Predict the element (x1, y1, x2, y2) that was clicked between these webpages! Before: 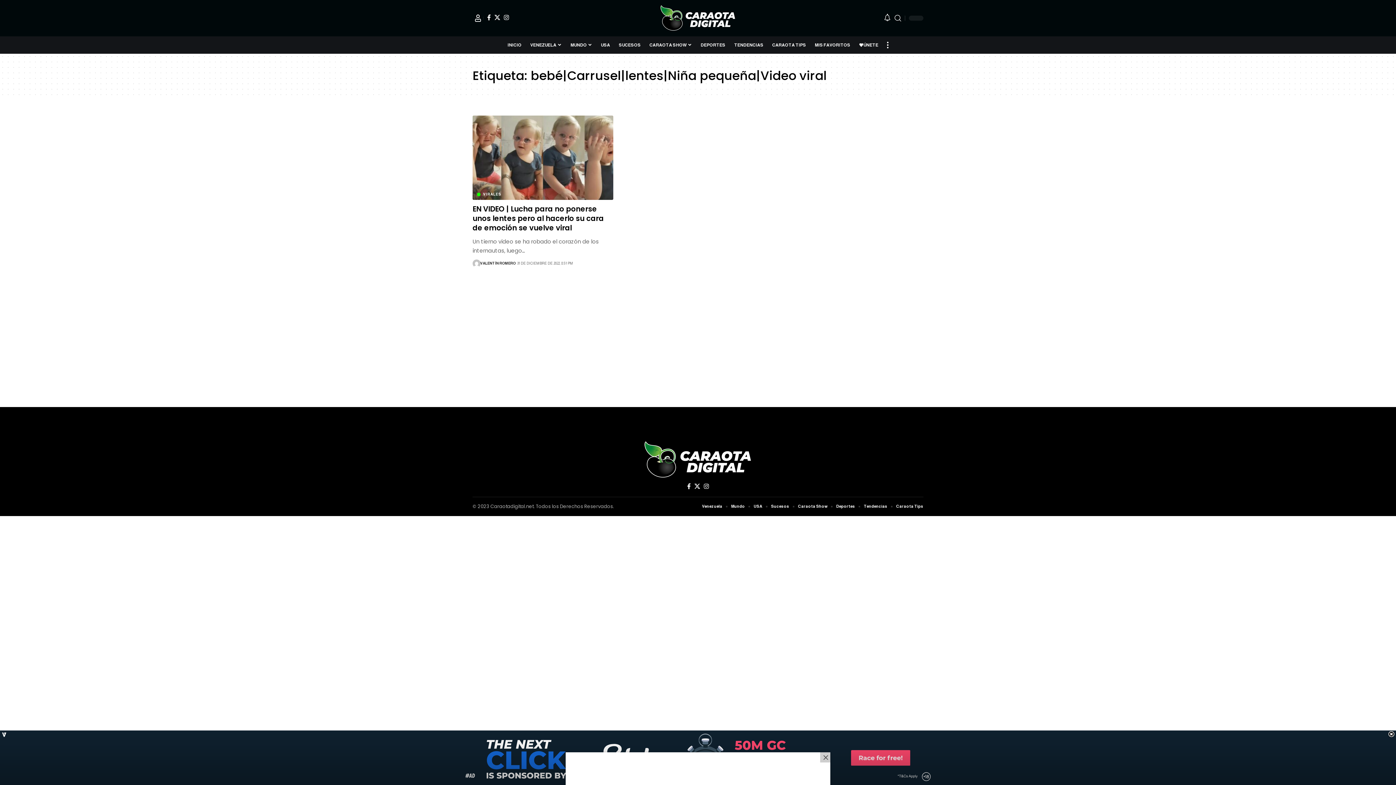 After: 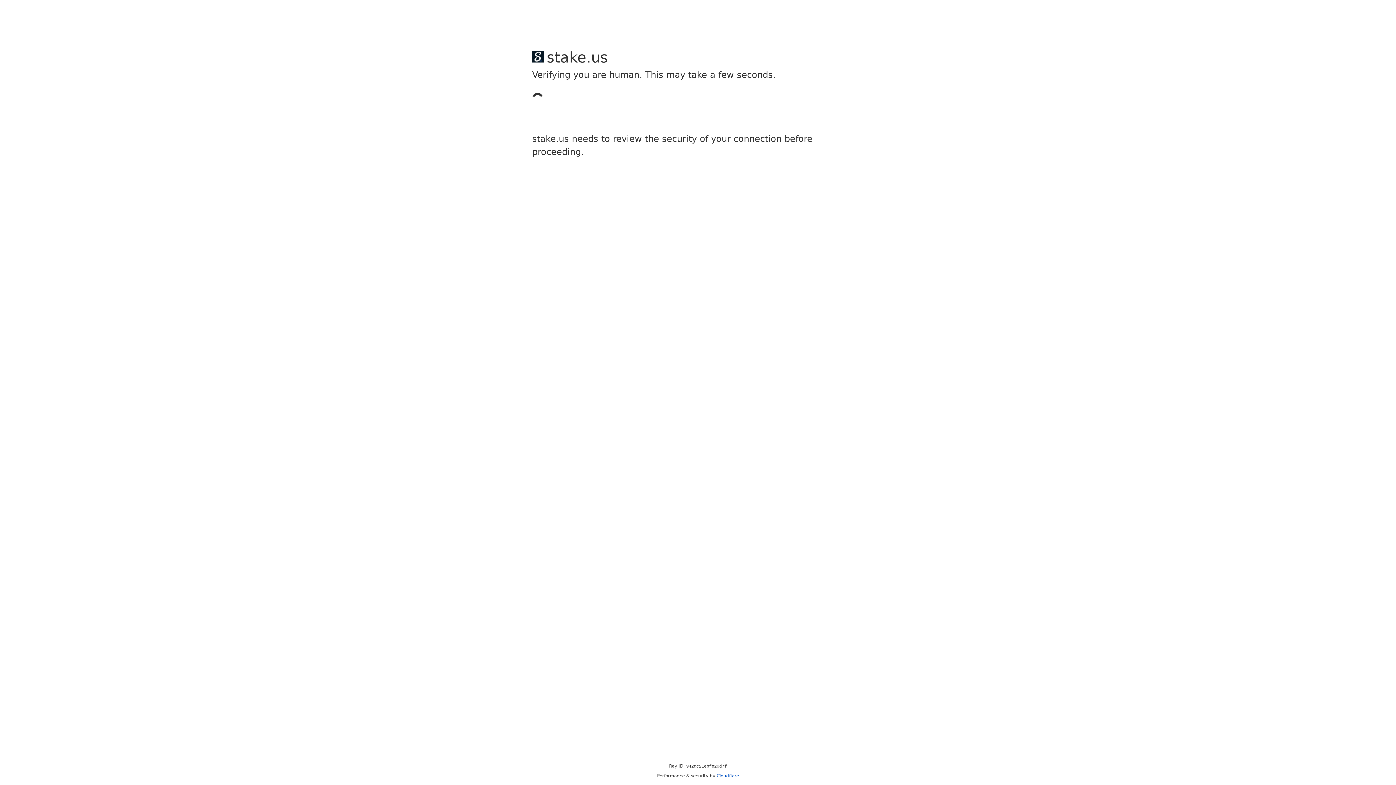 Action: bbox: (477, 192, 501, 196) label: VIRALES